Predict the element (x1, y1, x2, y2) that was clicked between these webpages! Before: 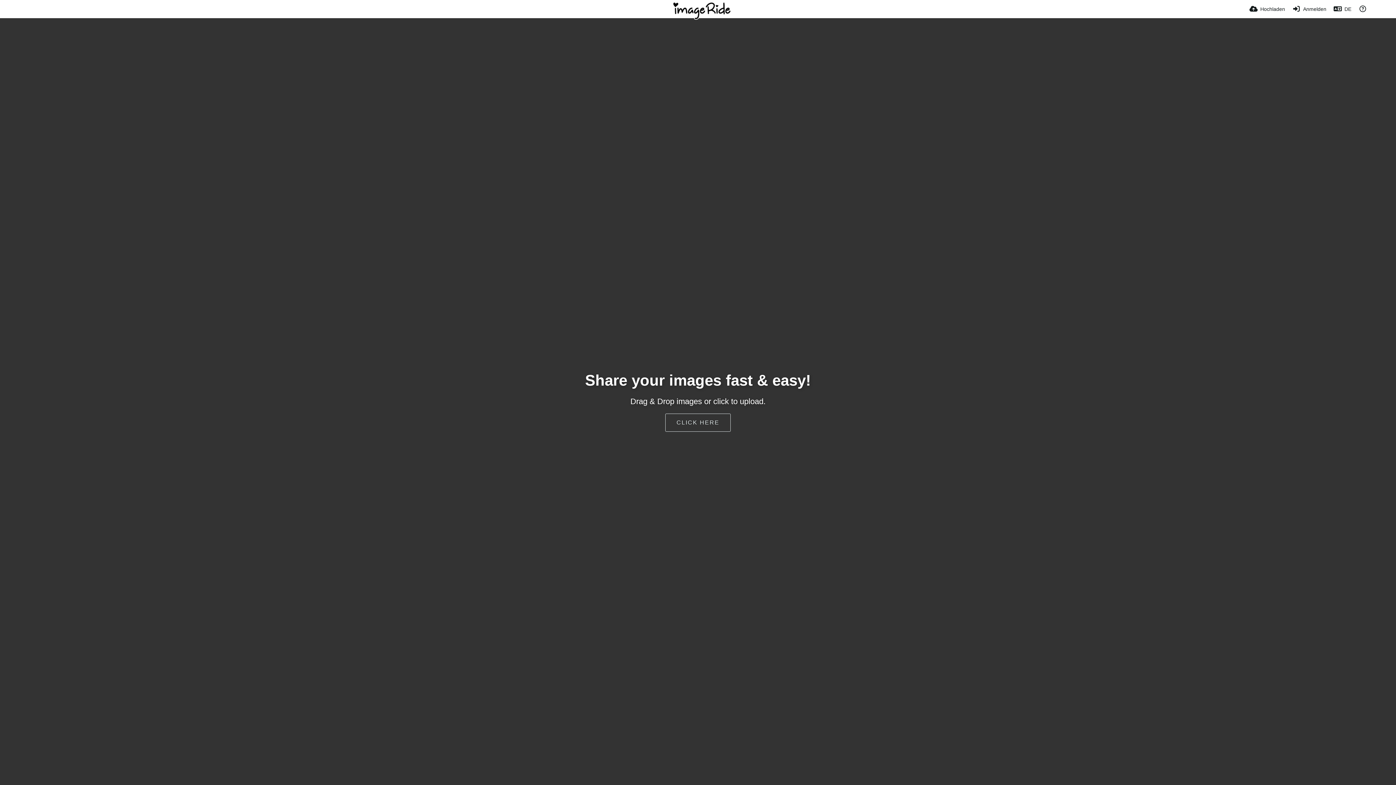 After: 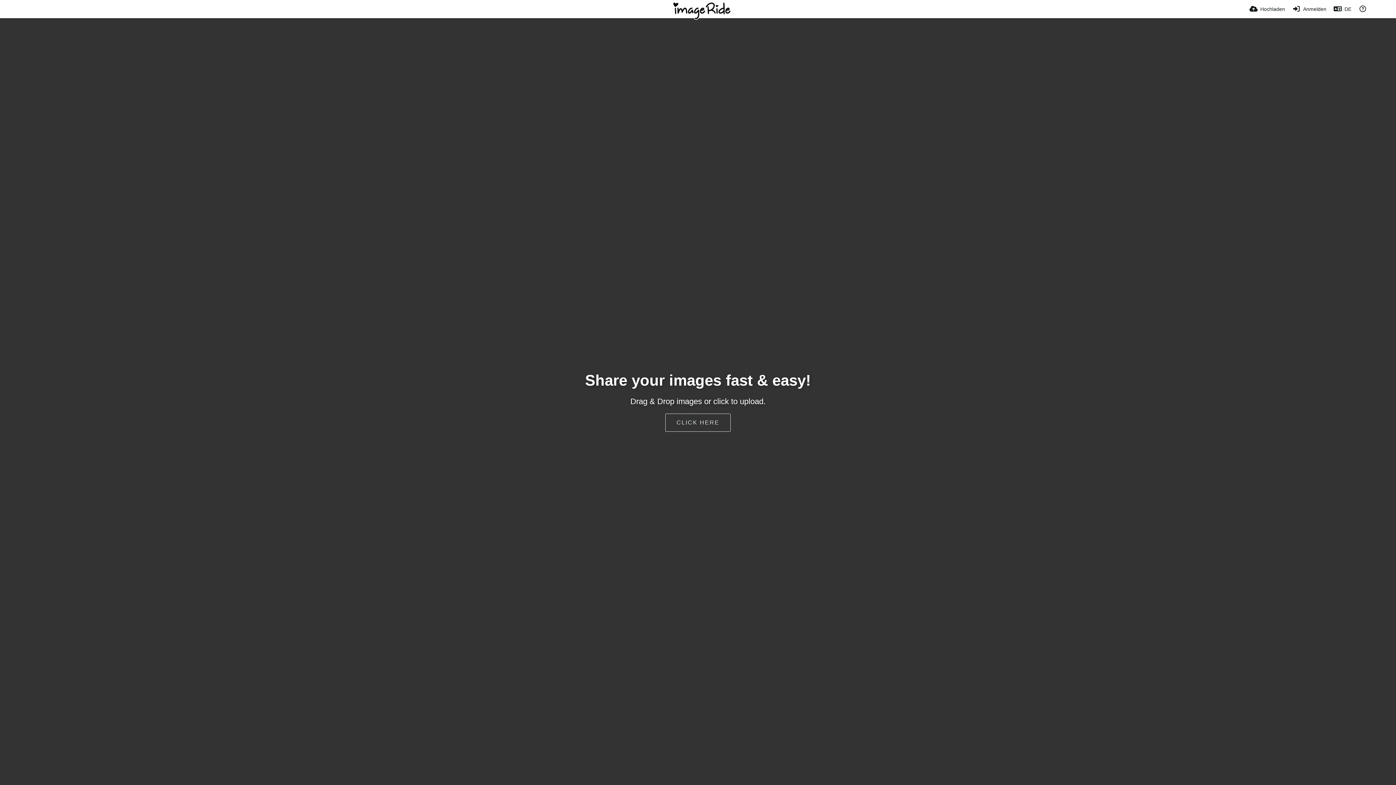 Action: bbox: (671, -1, 732, 20)